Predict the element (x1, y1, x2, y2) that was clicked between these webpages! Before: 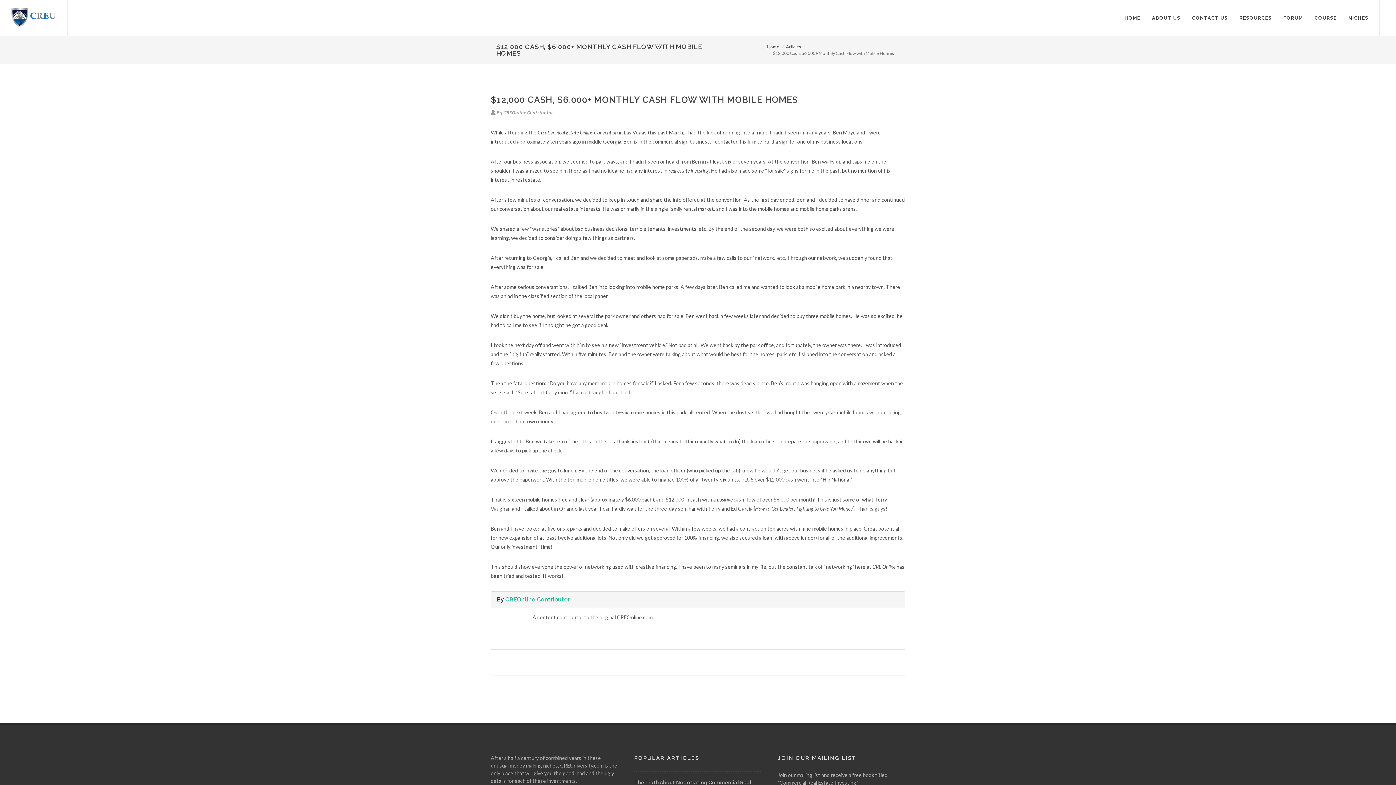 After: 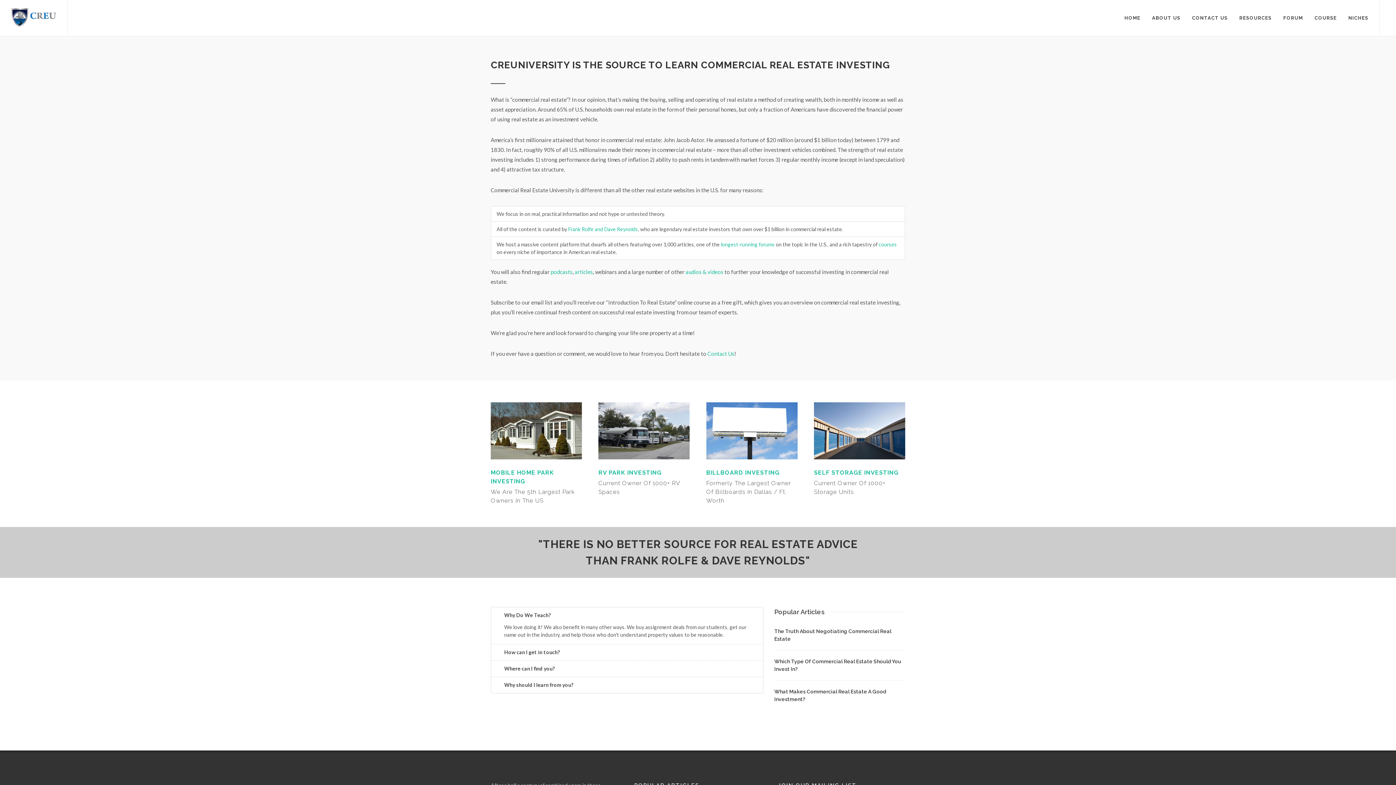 Action: label: Home bbox: (767, 44, 779, 49)